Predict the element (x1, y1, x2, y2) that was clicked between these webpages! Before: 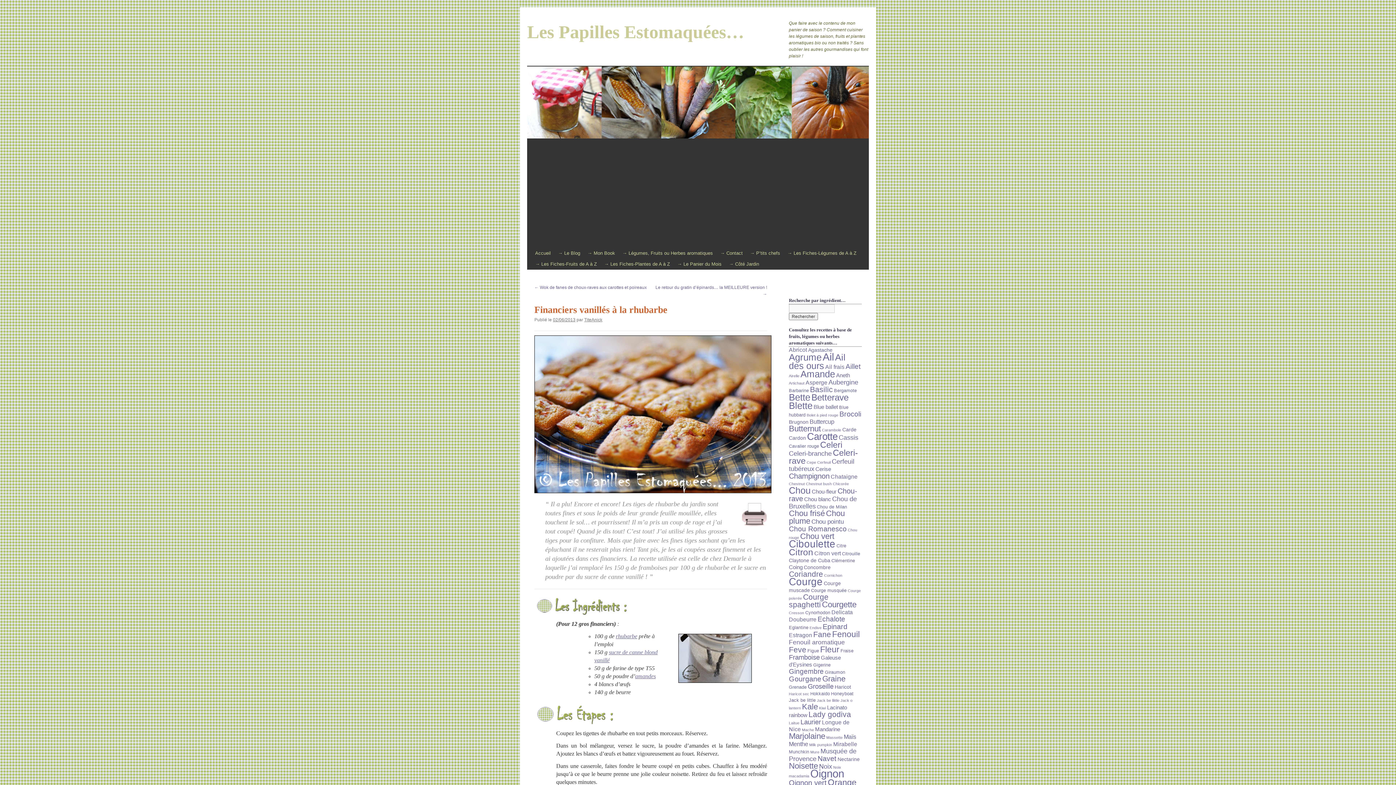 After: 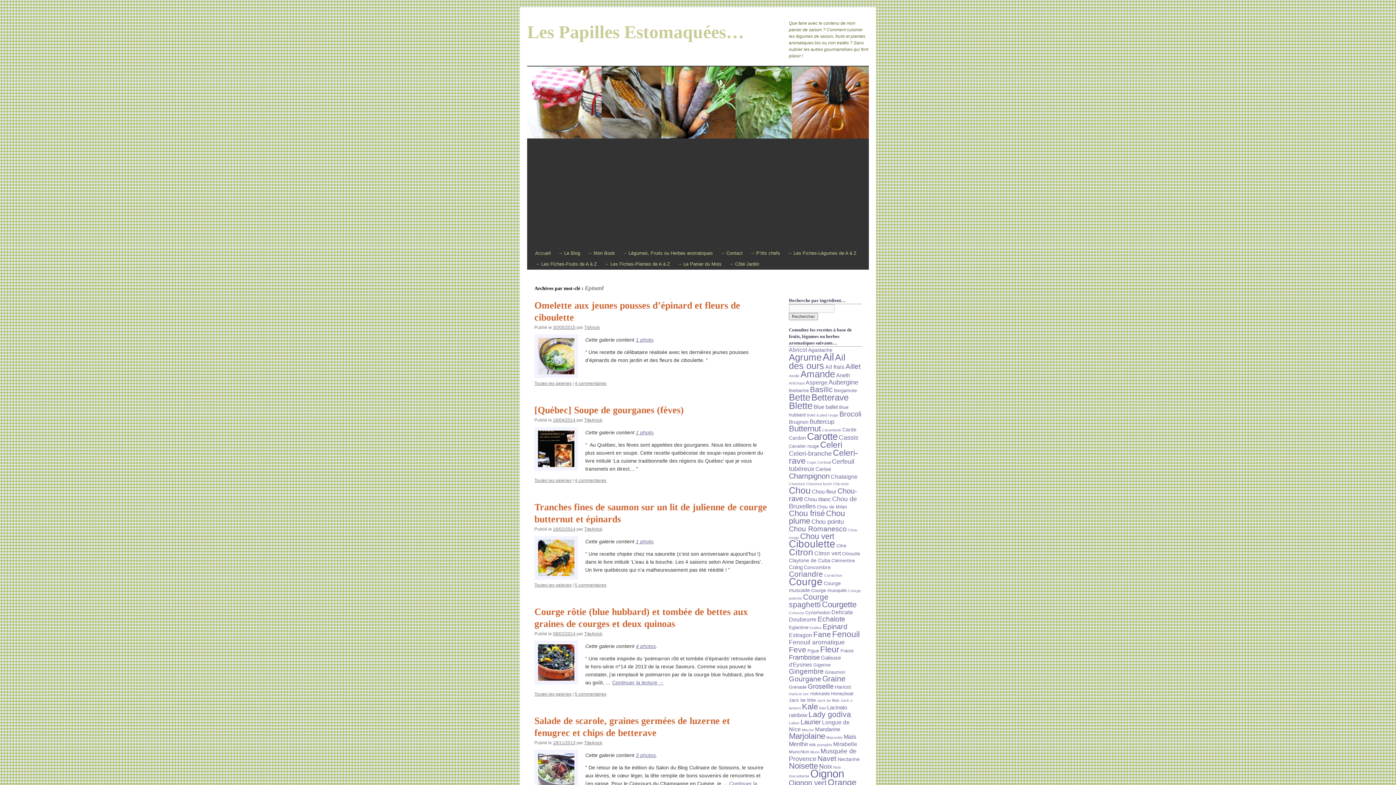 Action: label: Epinard bbox: (822, 622, 847, 630)